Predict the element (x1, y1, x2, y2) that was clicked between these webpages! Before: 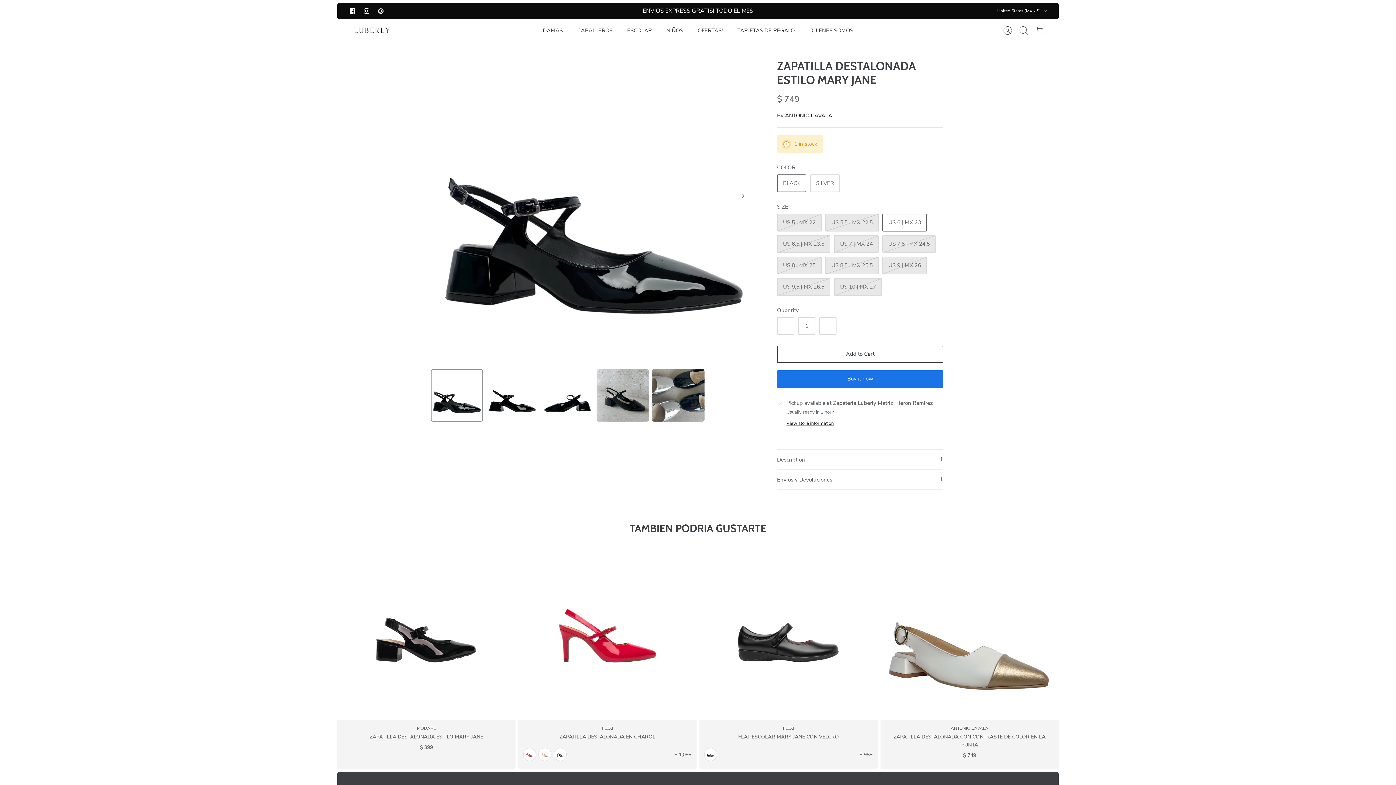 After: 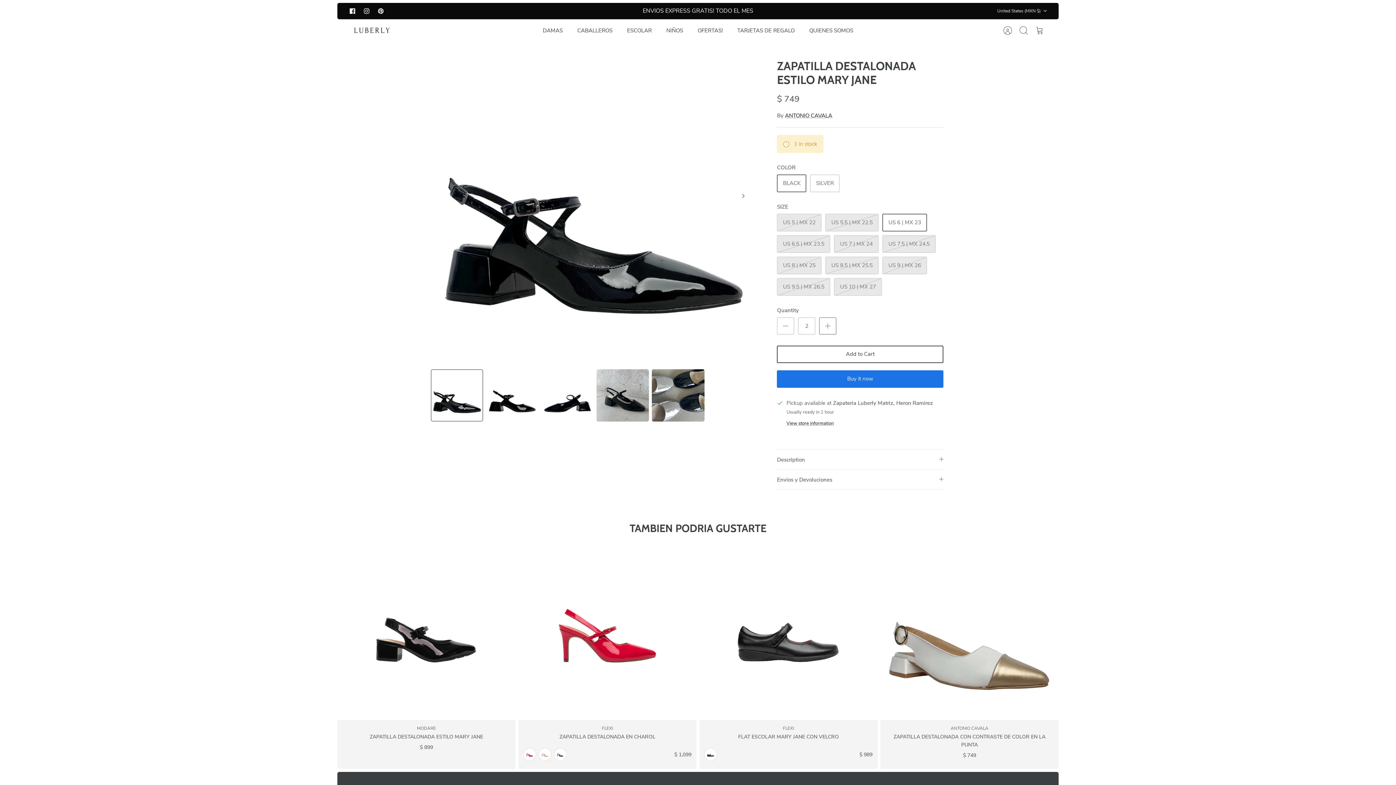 Action: bbox: (819, 317, 836, 334)